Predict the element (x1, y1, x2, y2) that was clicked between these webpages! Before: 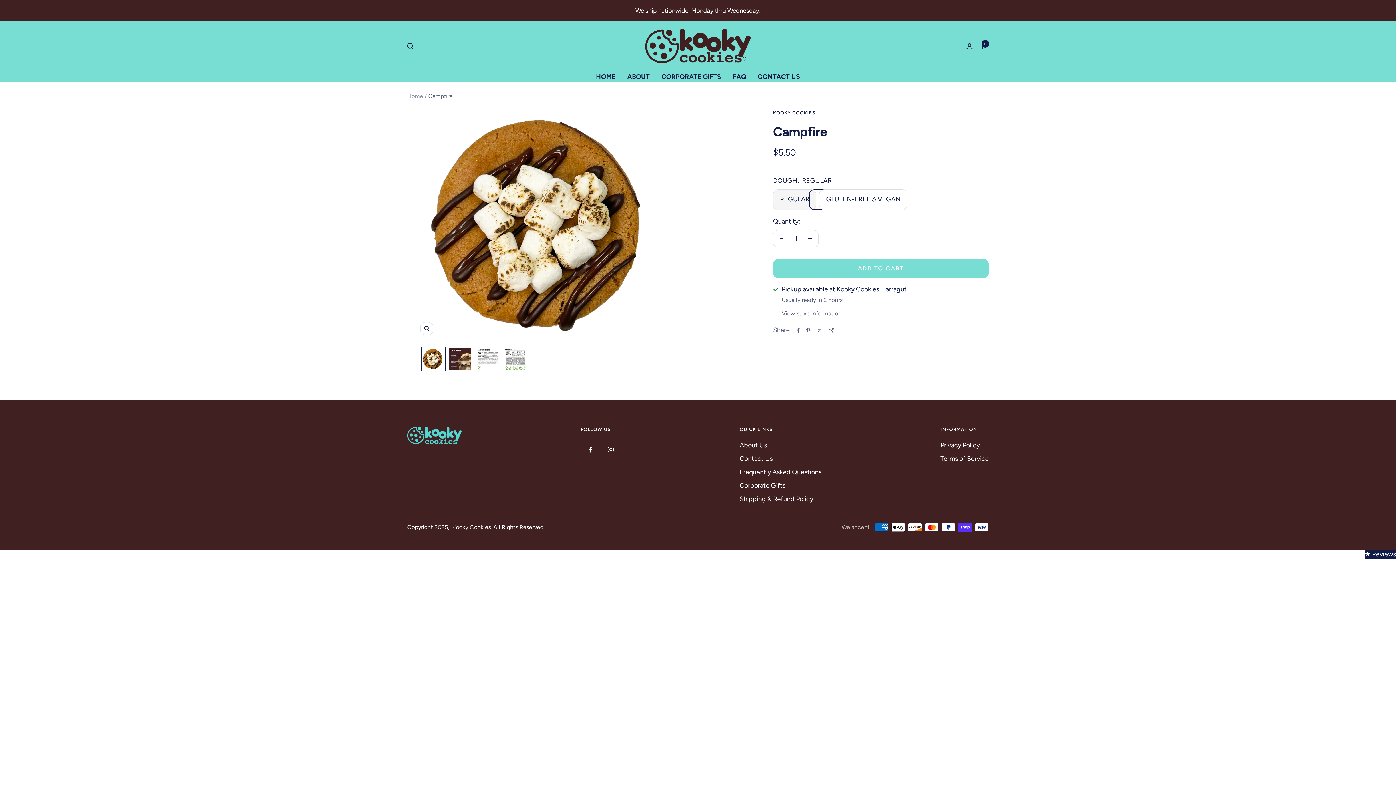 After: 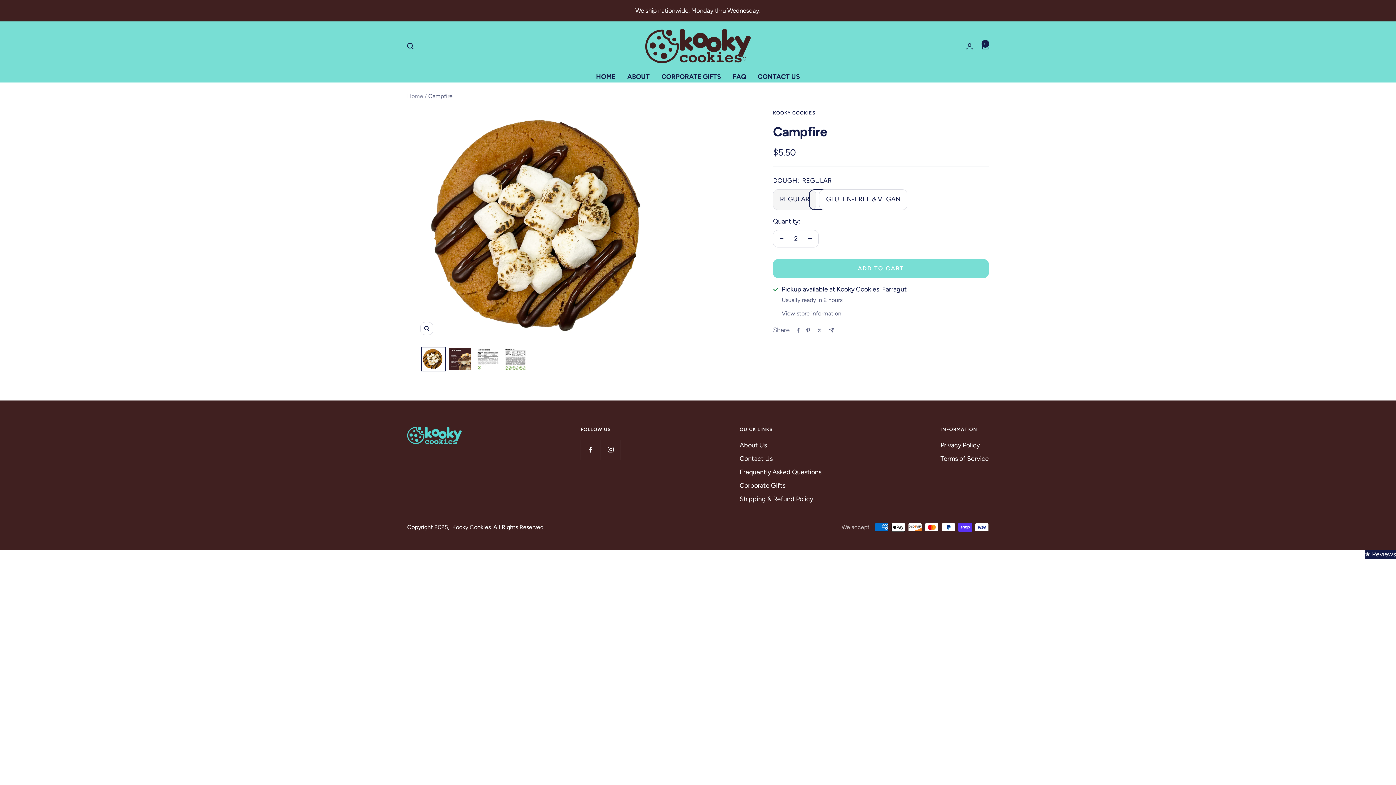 Action: label: Increase quantity bbox: (801, 230, 818, 247)